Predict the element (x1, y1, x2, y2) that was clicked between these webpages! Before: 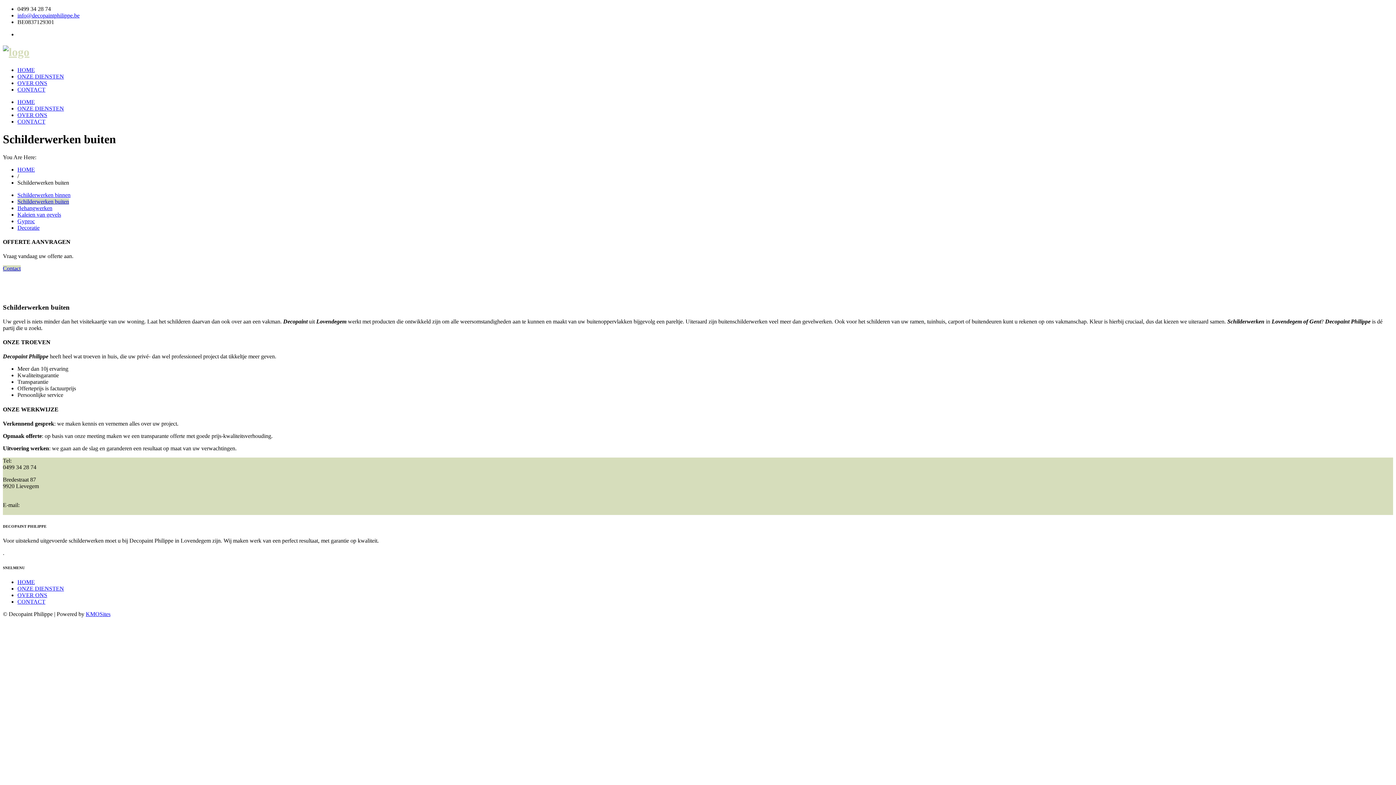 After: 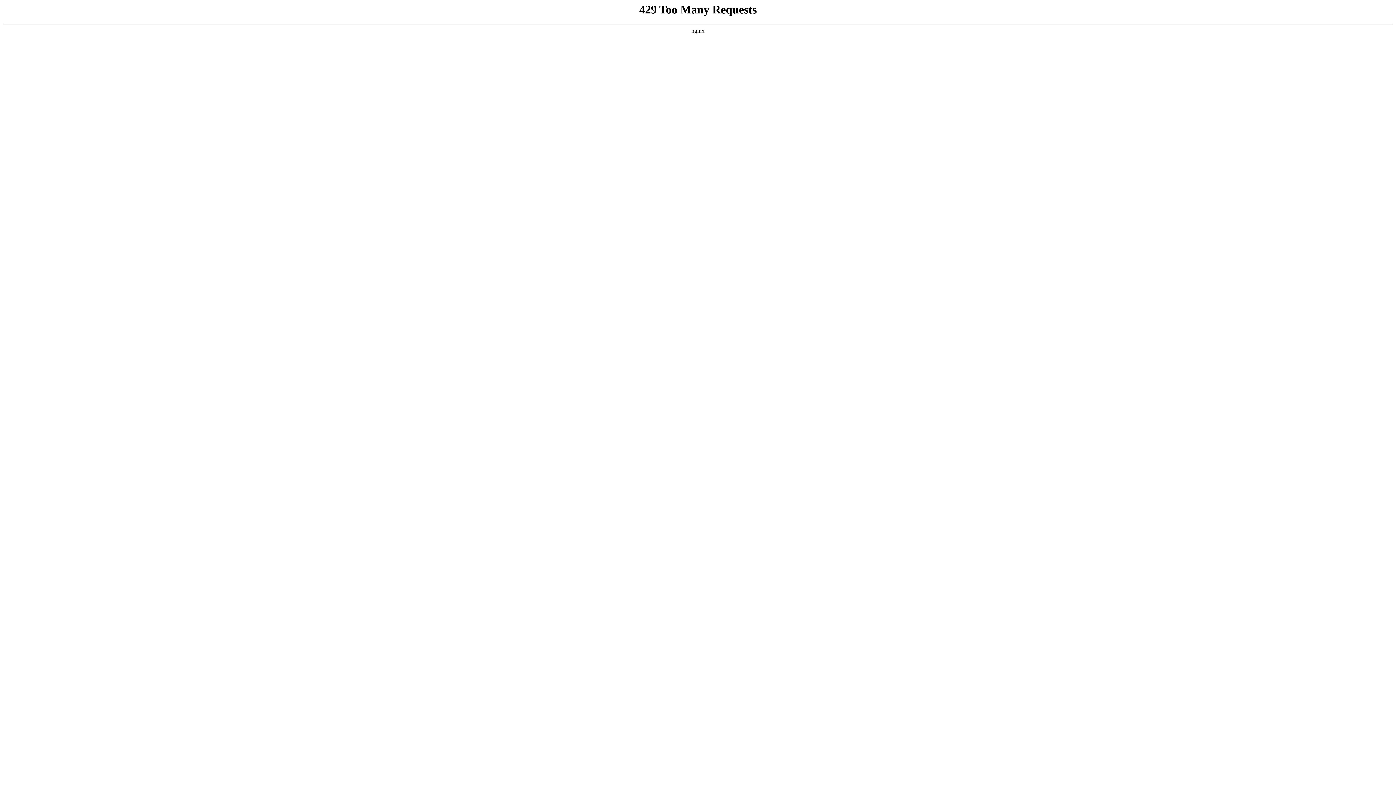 Action: bbox: (2, 45, 29, 58)